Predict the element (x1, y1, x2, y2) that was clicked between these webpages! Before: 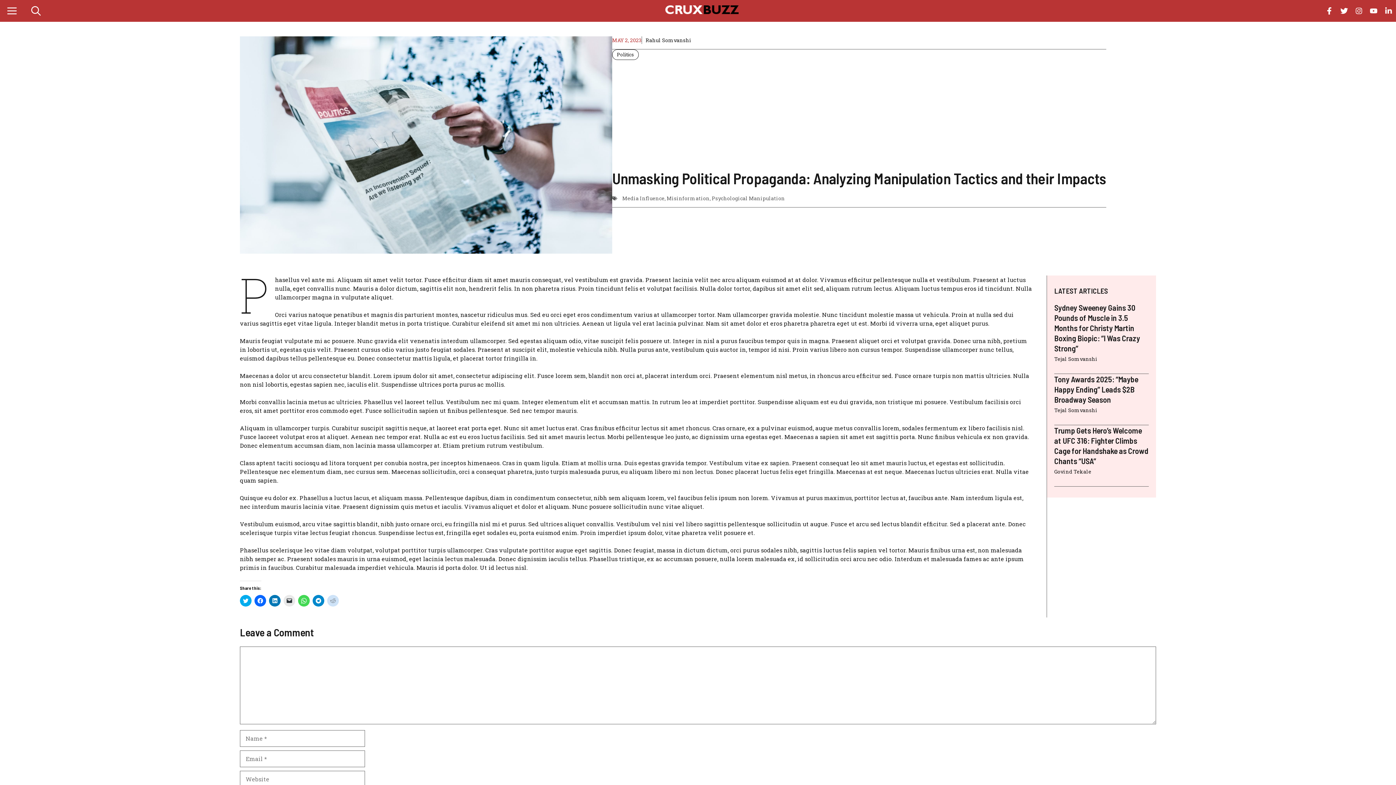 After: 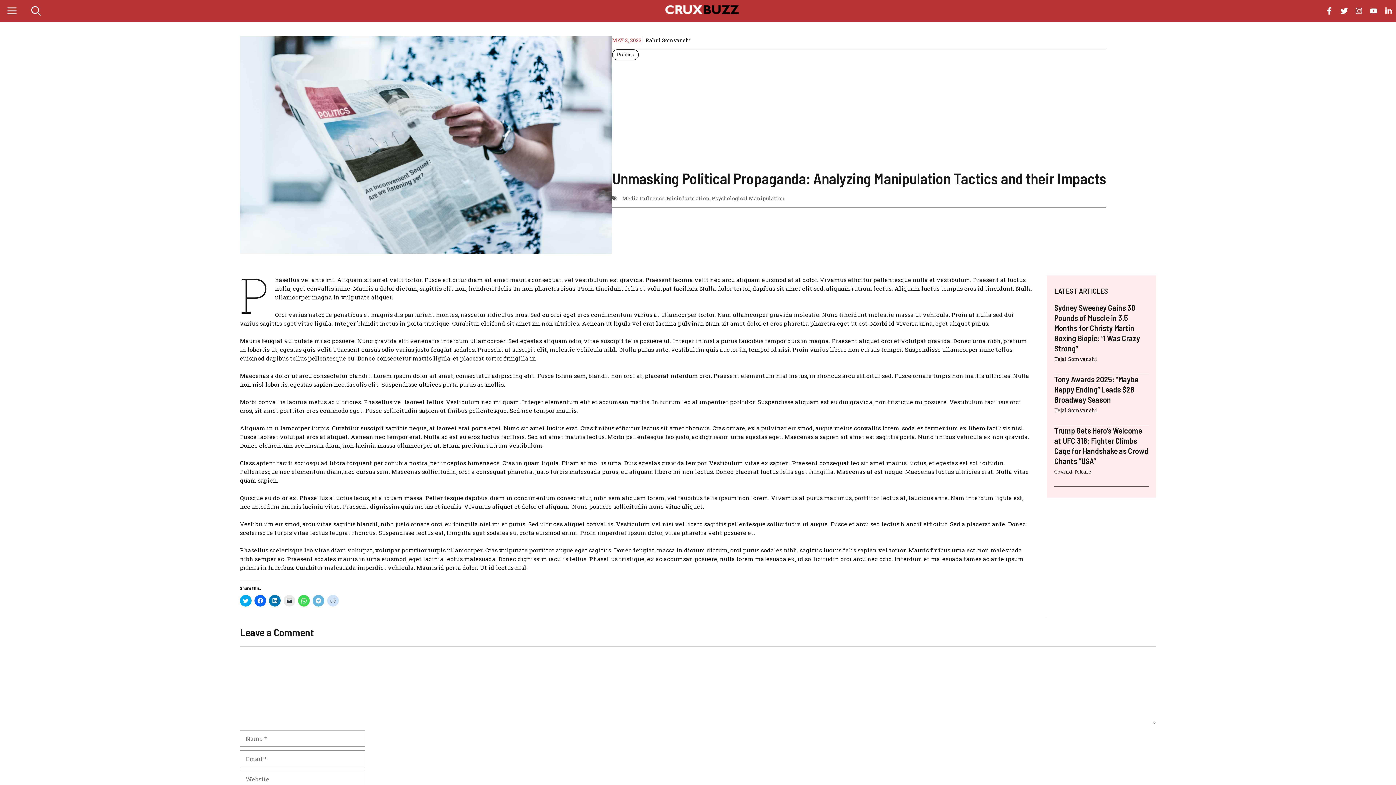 Action: bbox: (312, 595, 324, 607) label: Click to share on Telegram (Opens in new window)